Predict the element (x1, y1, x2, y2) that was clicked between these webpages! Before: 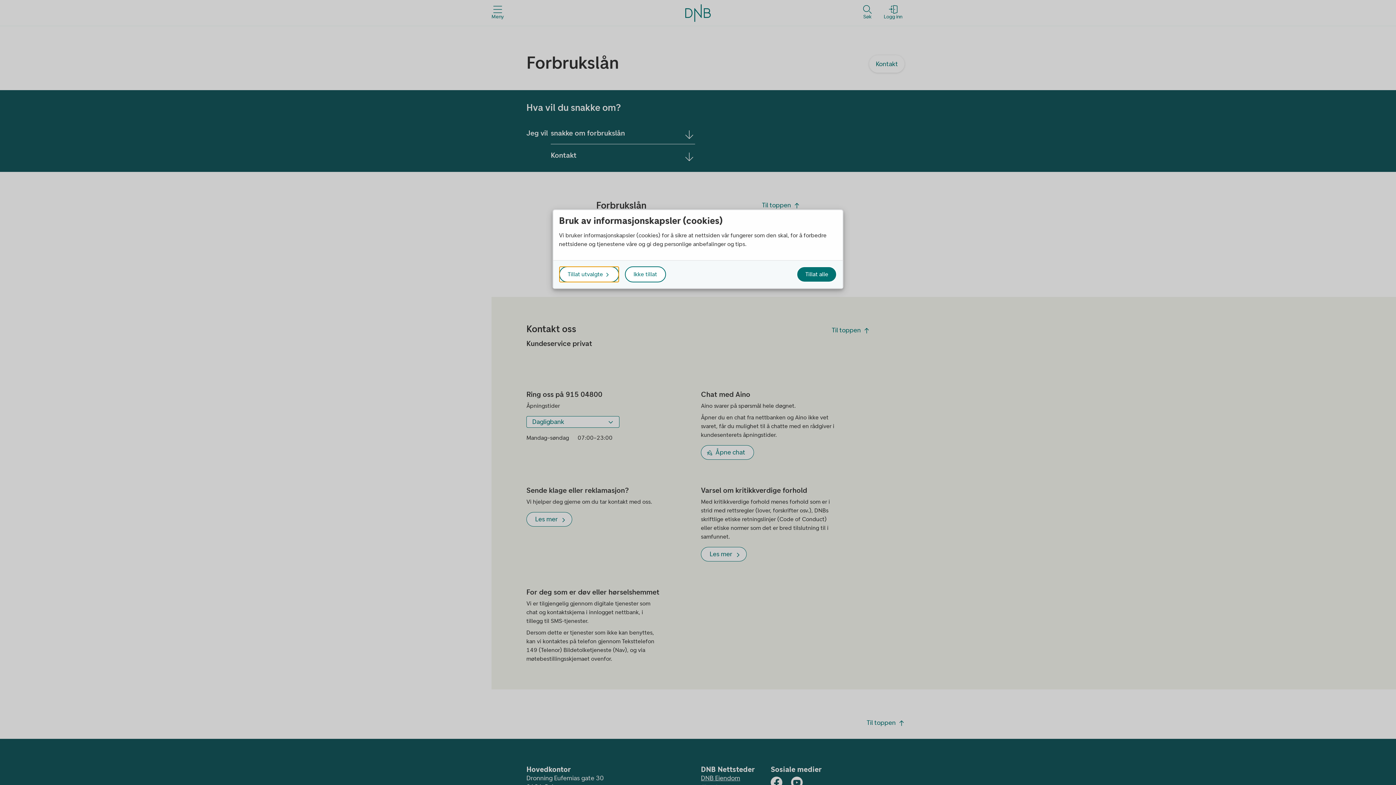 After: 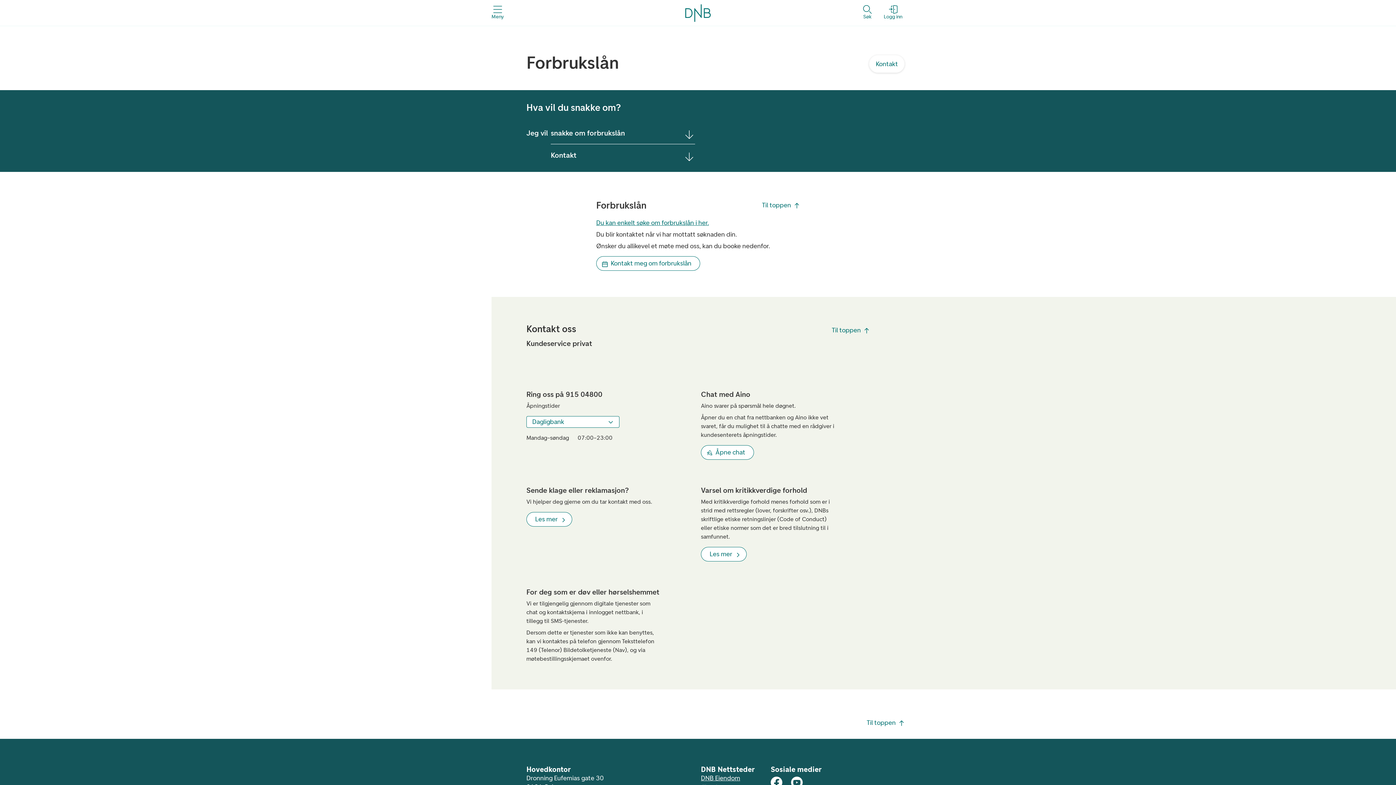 Action: label: Tillat alle, close popup bbox: (796, 266, 837, 282)